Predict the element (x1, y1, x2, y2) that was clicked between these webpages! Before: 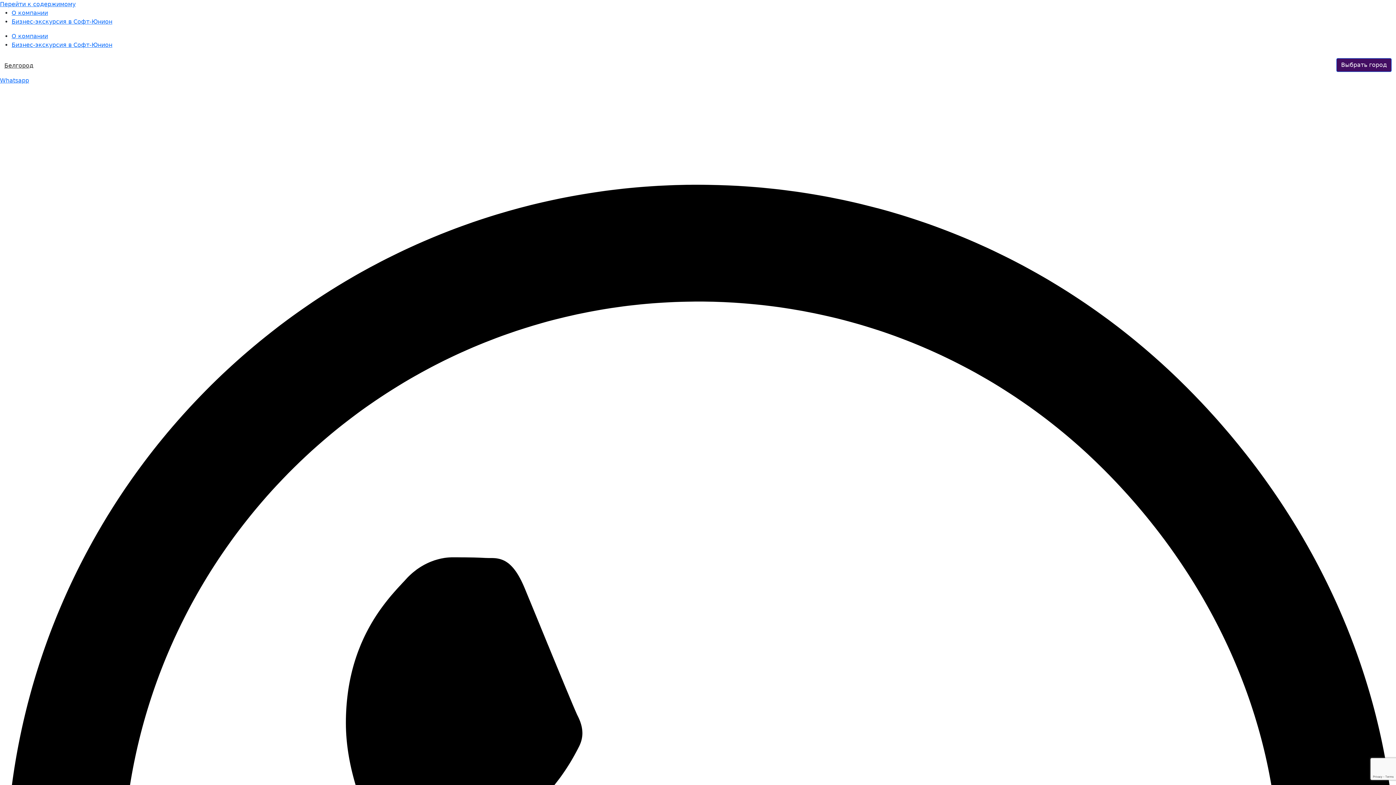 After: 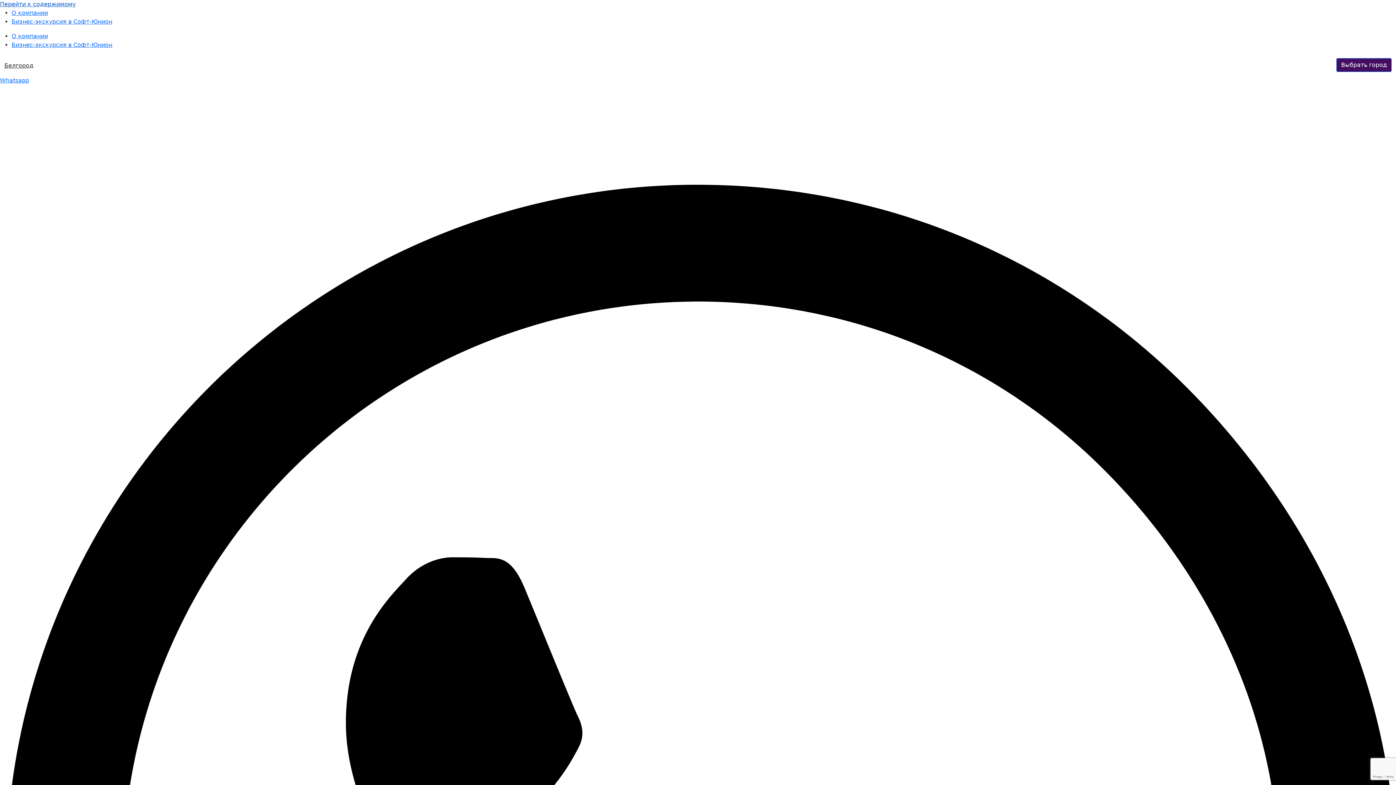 Action: label: Перейти к содержимому bbox: (0, 0, 75, 7)